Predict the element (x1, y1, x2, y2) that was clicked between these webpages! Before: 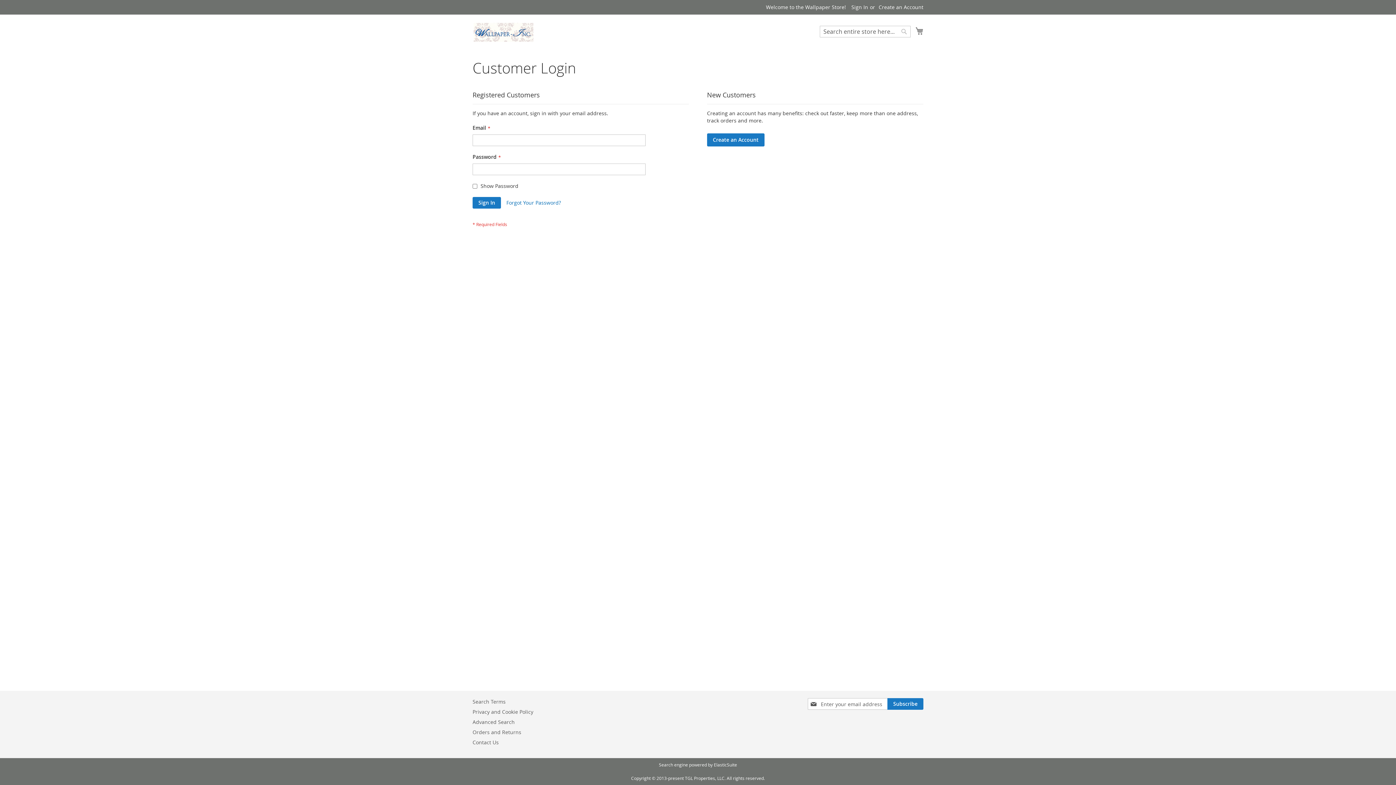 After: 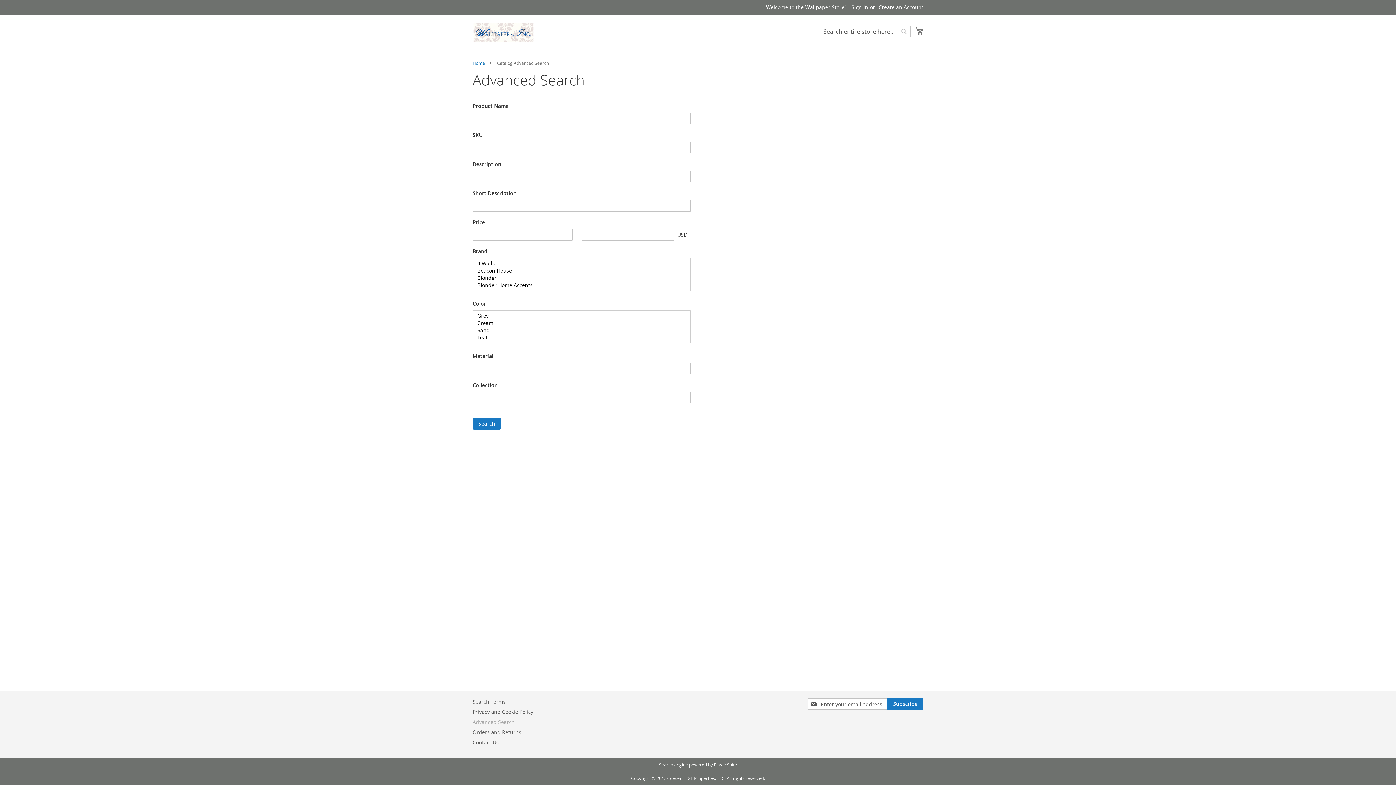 Action: bbox: (472, 715, 514, 729) label: Advanced Search